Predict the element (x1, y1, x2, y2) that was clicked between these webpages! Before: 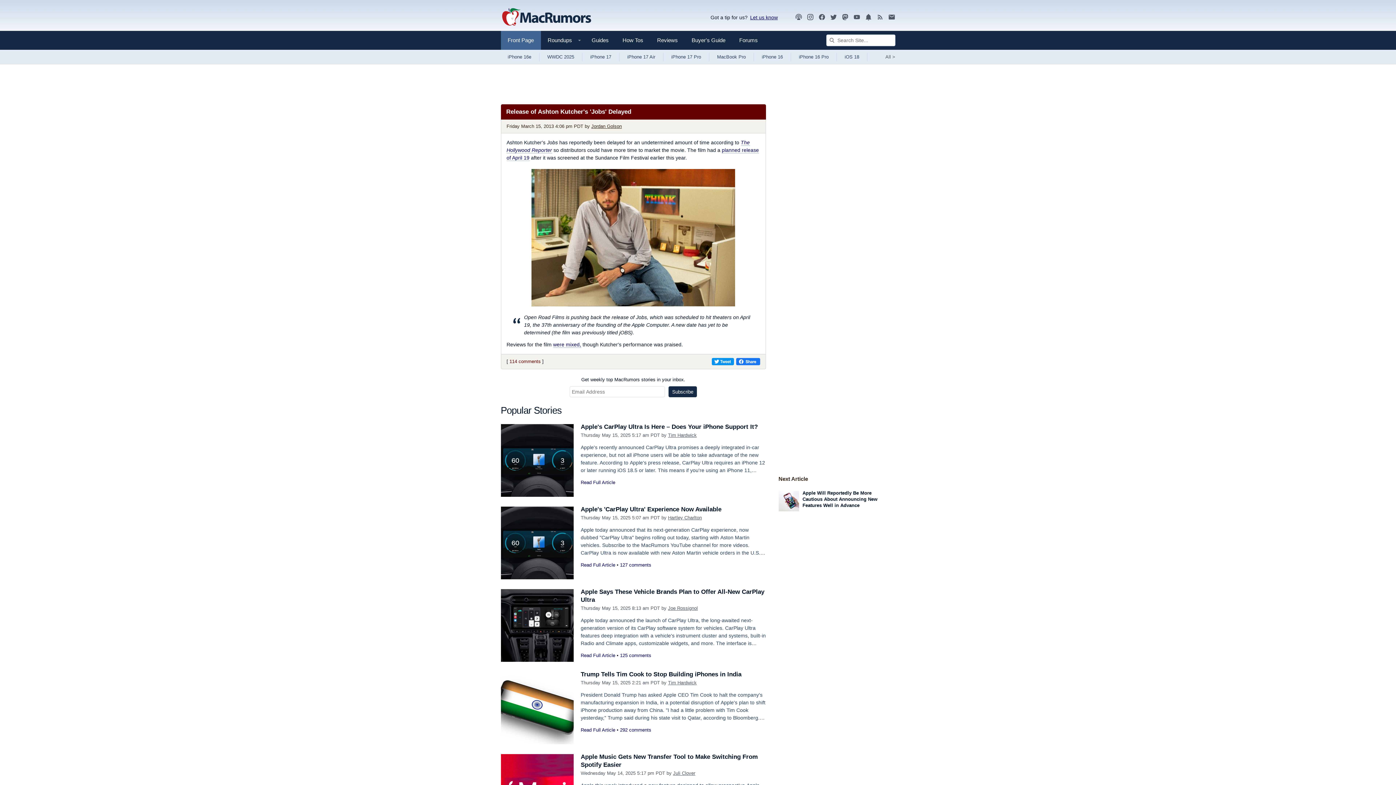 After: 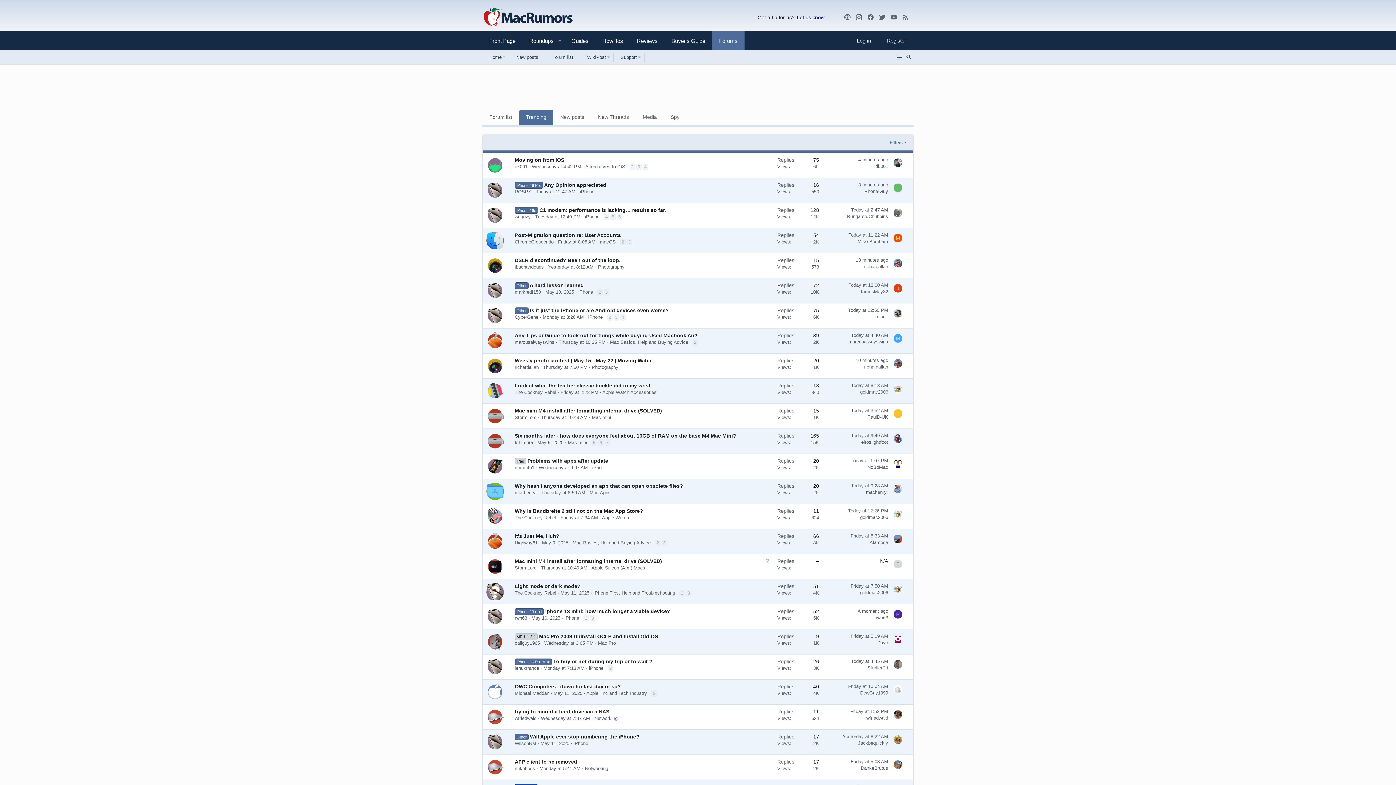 Action: bbox: (732, 30, 764, 49) label: Forums